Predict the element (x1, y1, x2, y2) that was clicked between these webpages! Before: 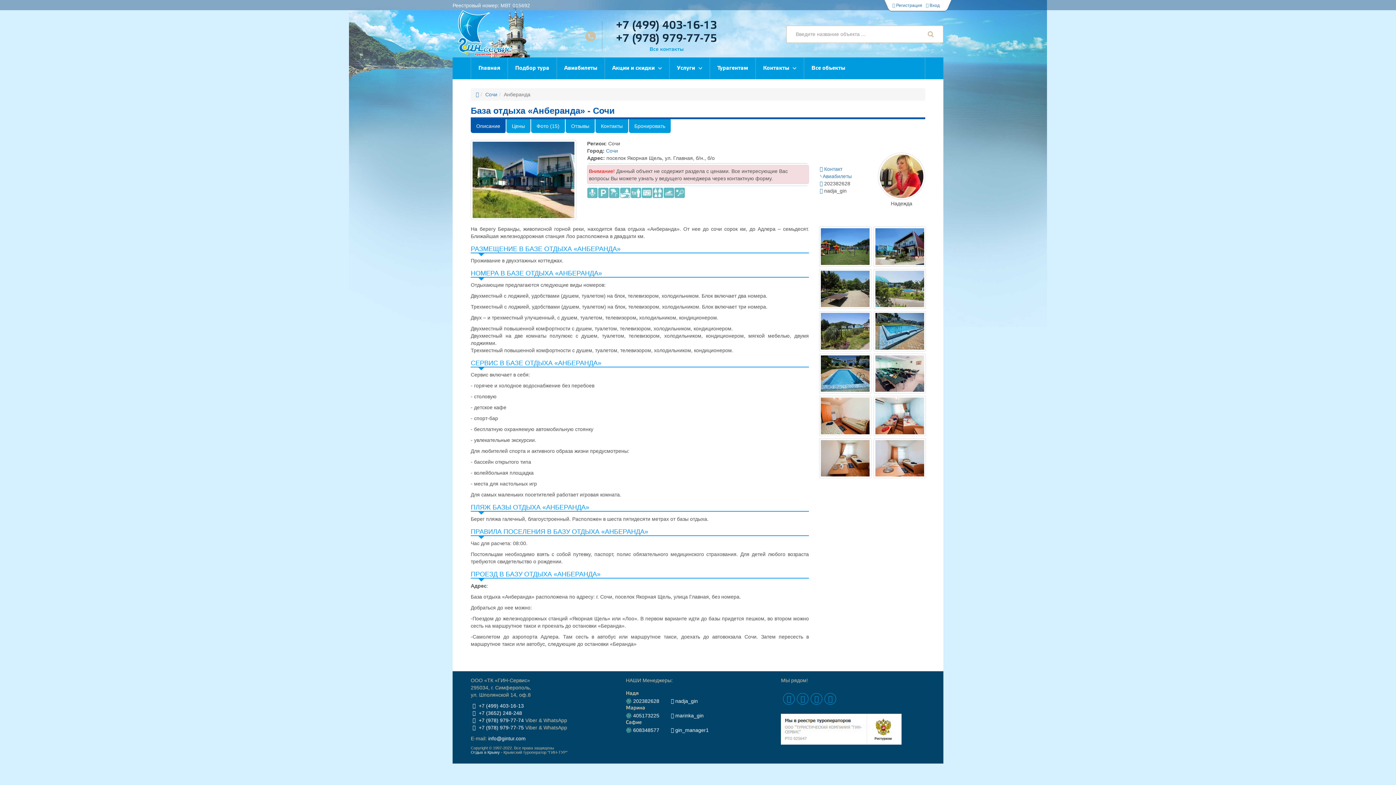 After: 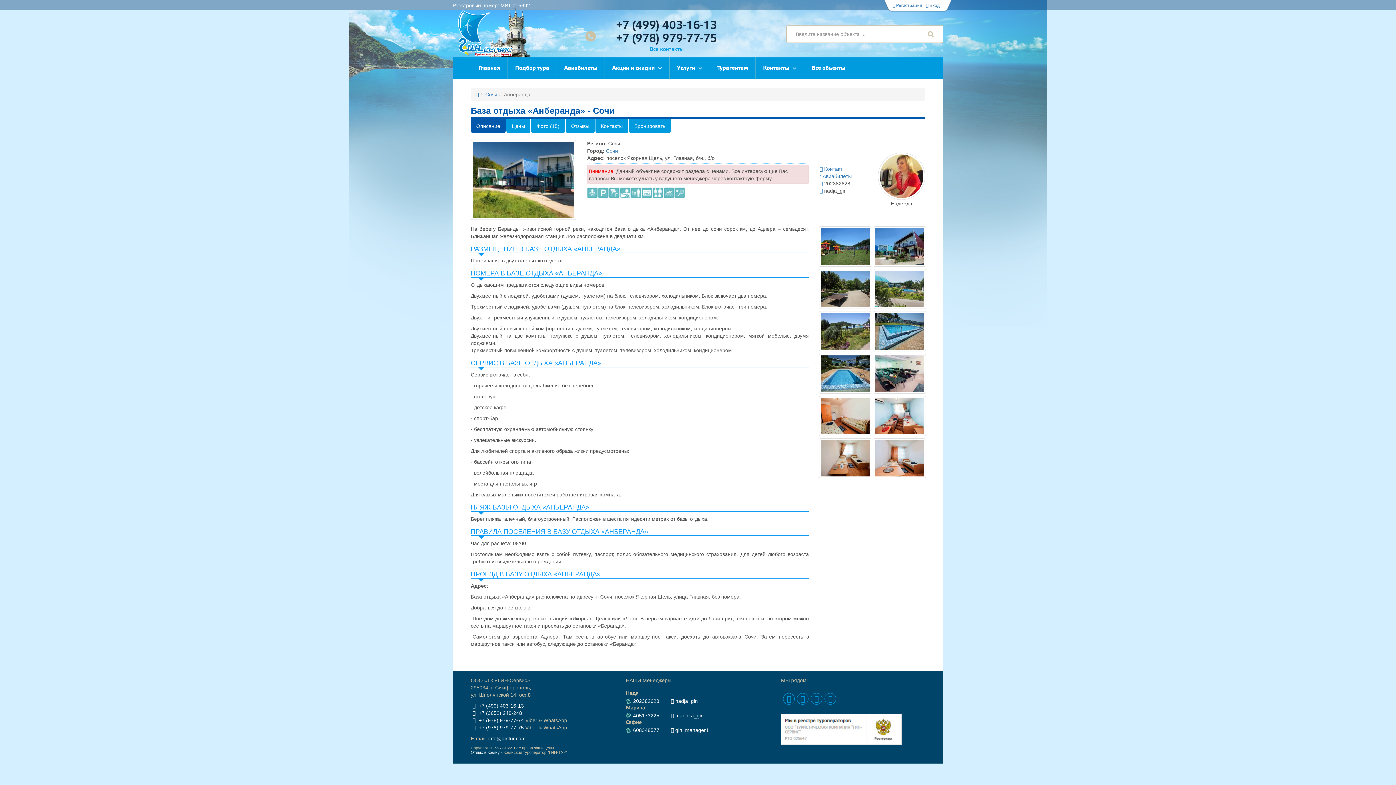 Action: label: 202382628 bbox: (626, 697, 659, 705)